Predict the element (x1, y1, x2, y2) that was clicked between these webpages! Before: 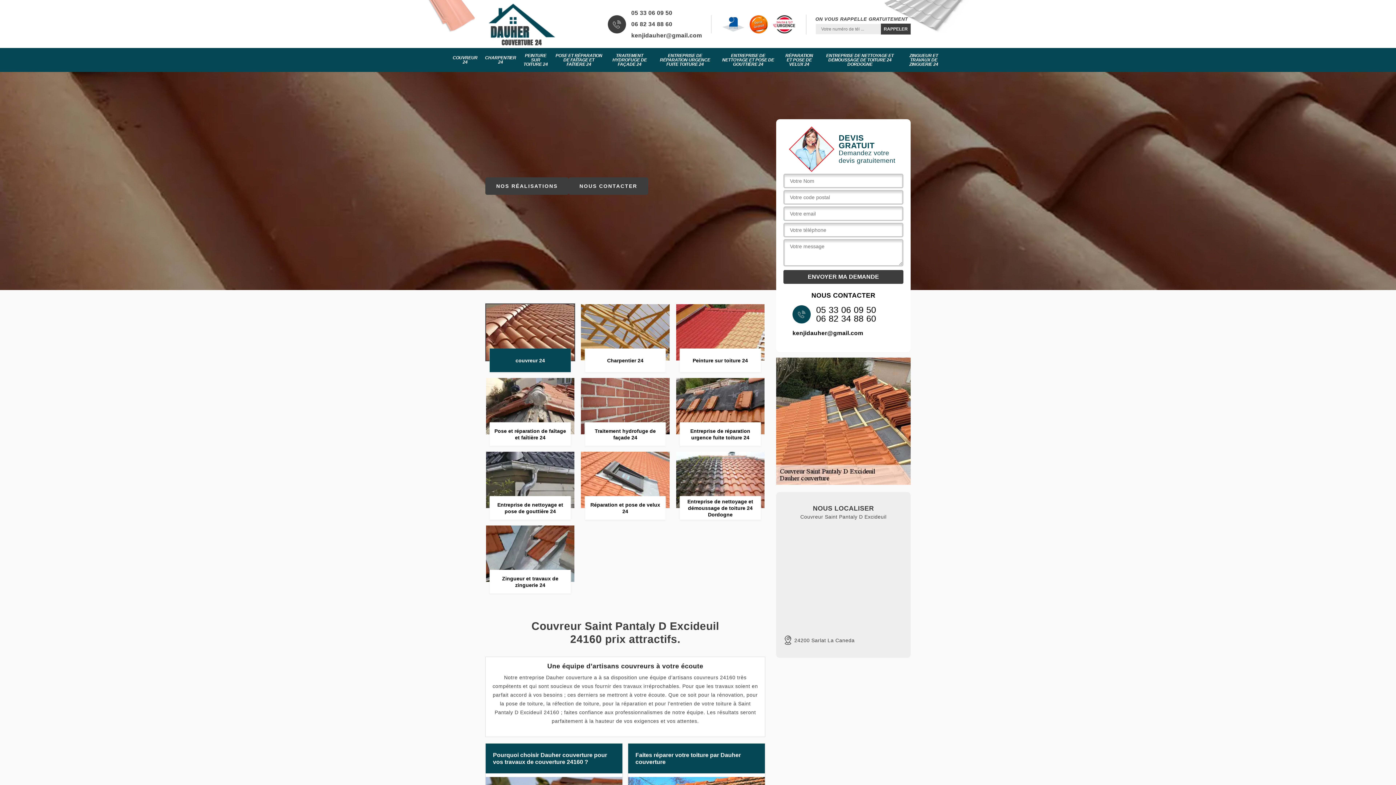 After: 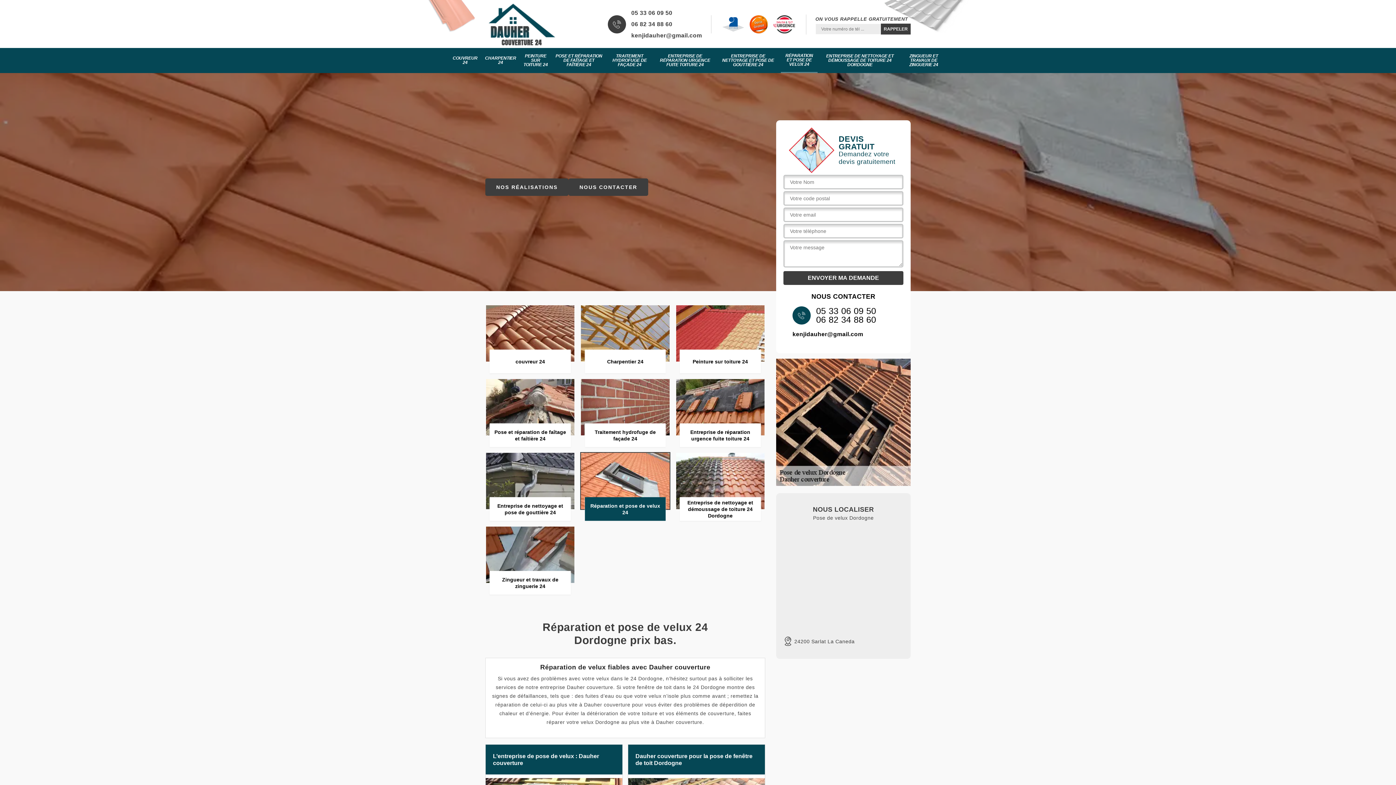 Action: bbox: (781, 48, 817, 72) label: RÉPARATION ET POSE DE VELUX 24